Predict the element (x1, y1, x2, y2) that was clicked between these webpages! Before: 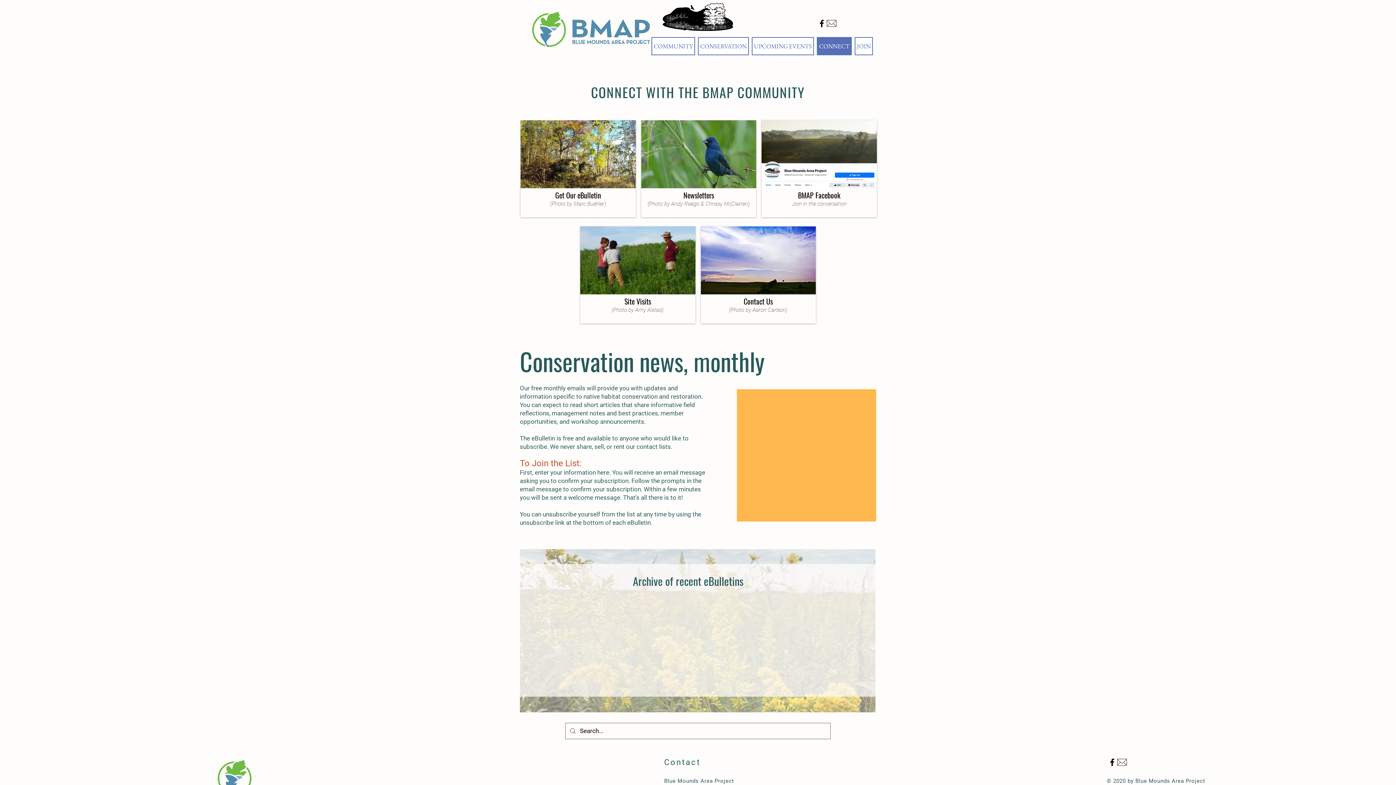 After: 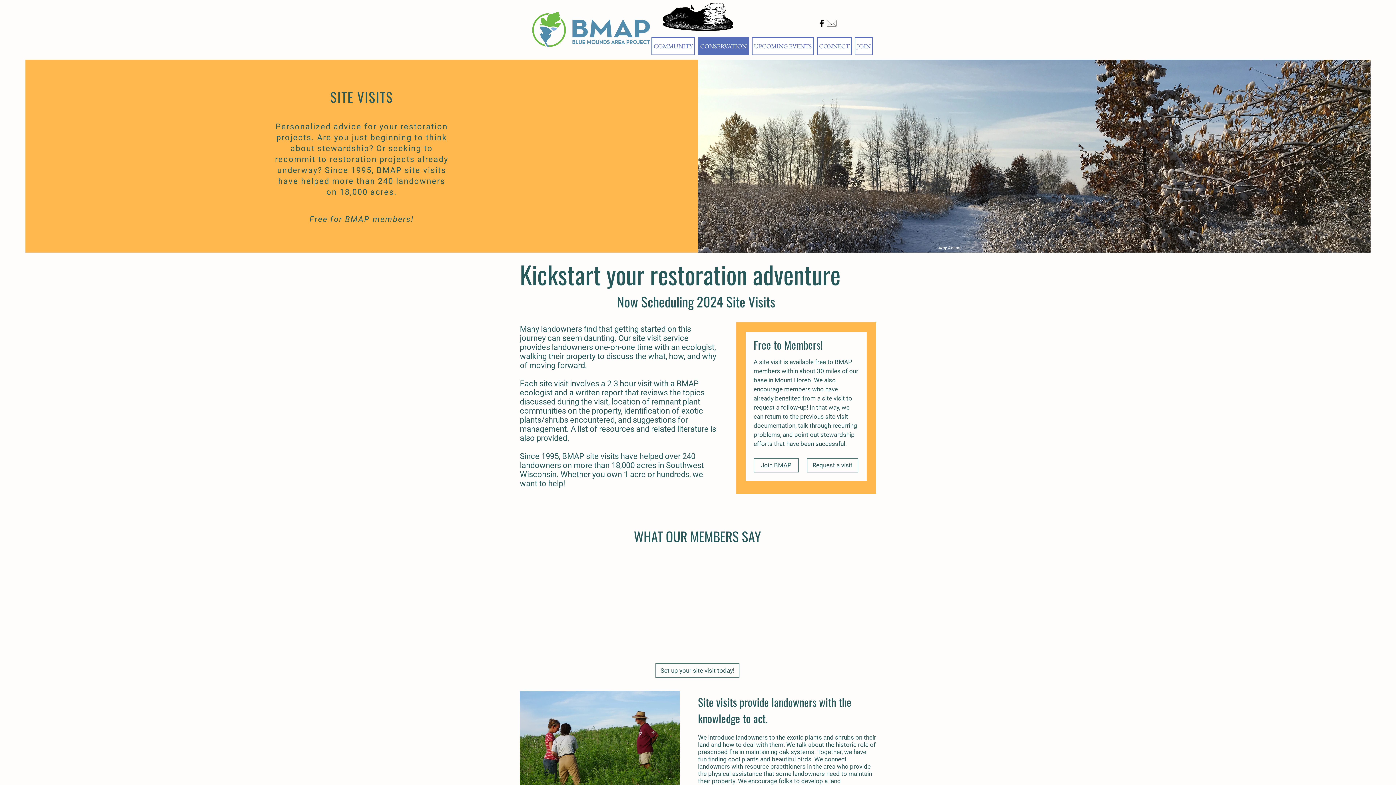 Action: label: Site Visits

(Photo by Amy Alstad) bbox: (580, 226, 695, 323)